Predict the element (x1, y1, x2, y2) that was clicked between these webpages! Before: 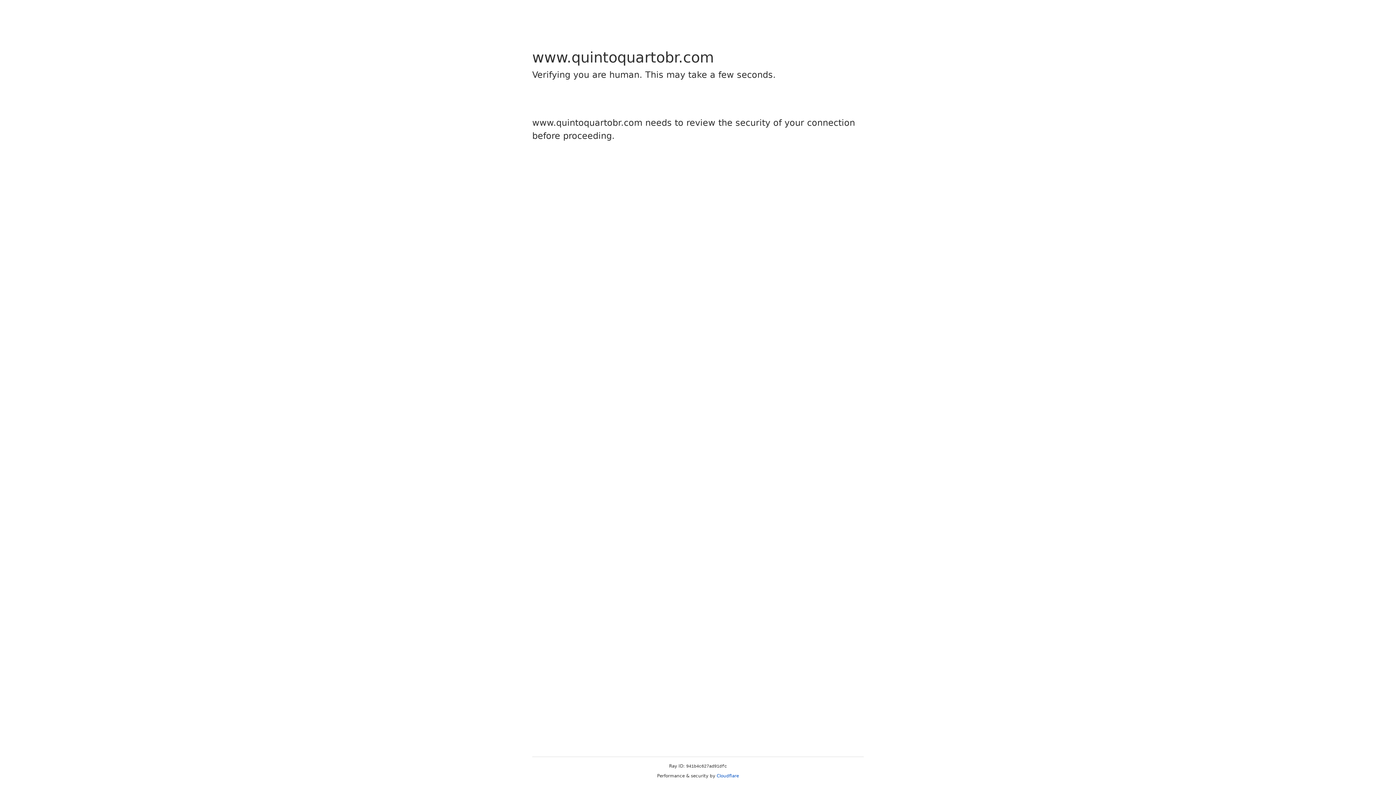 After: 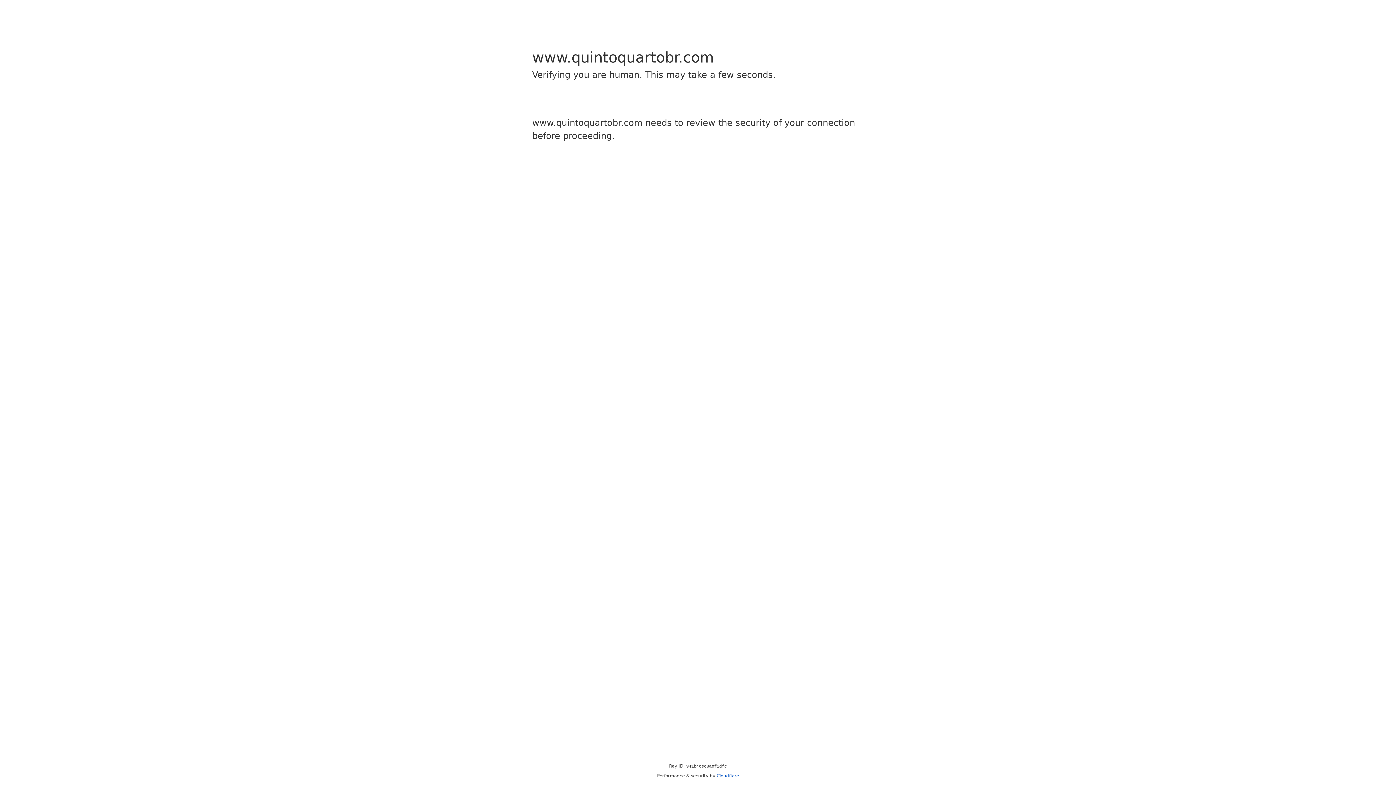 Action: label: Cloudflare bbox: (716, 773, 739, 778)